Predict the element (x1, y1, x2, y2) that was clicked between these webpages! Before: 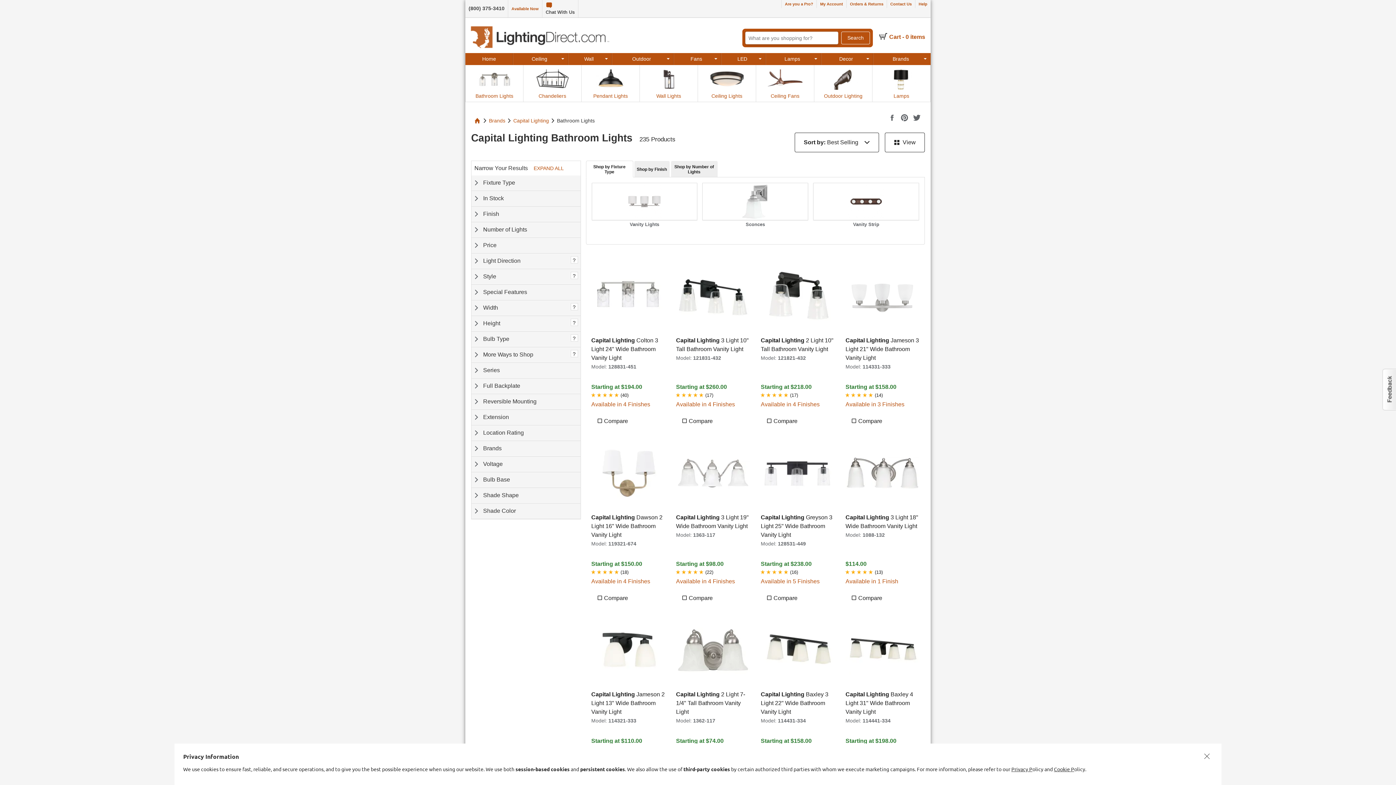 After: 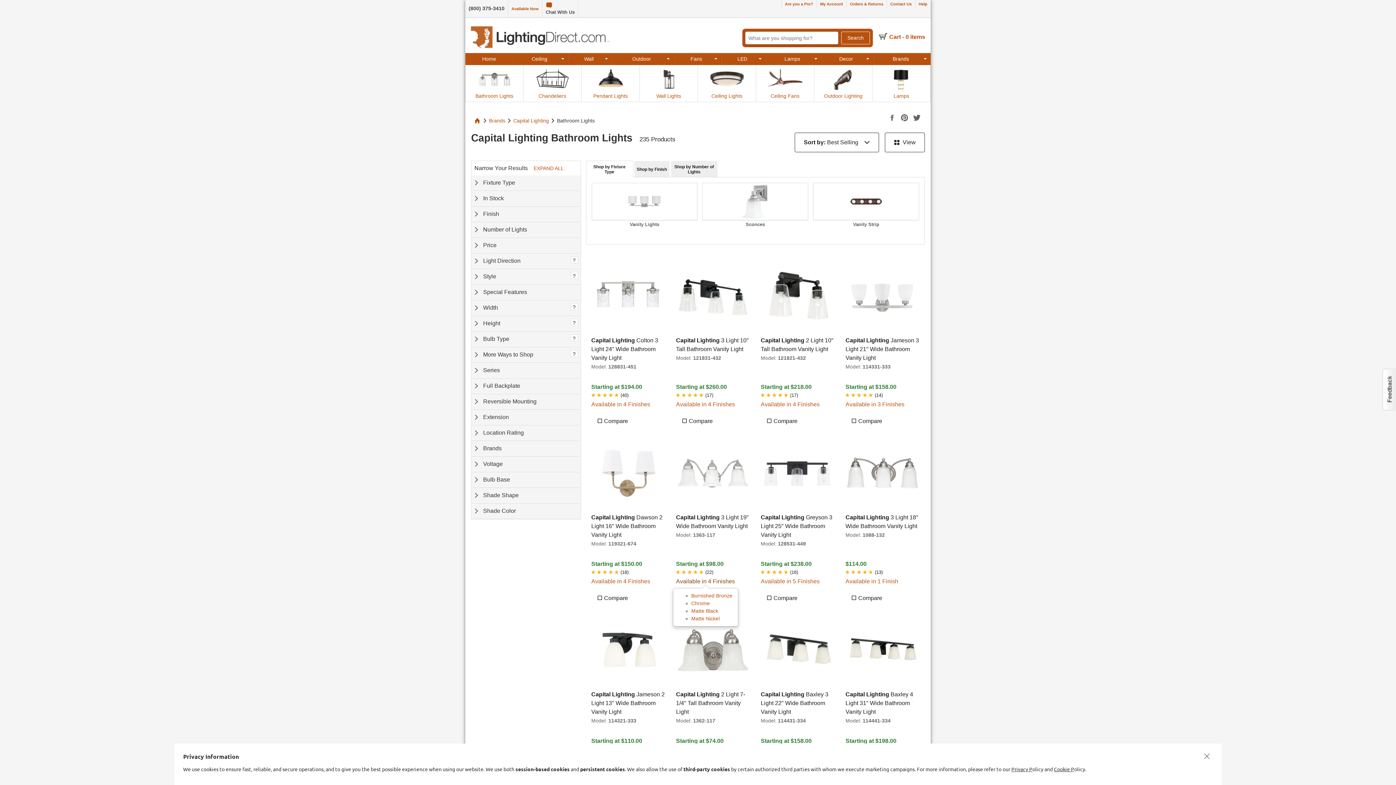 Action: label: Available in 4 Finishes bbox: (676, 578, 735, 584)